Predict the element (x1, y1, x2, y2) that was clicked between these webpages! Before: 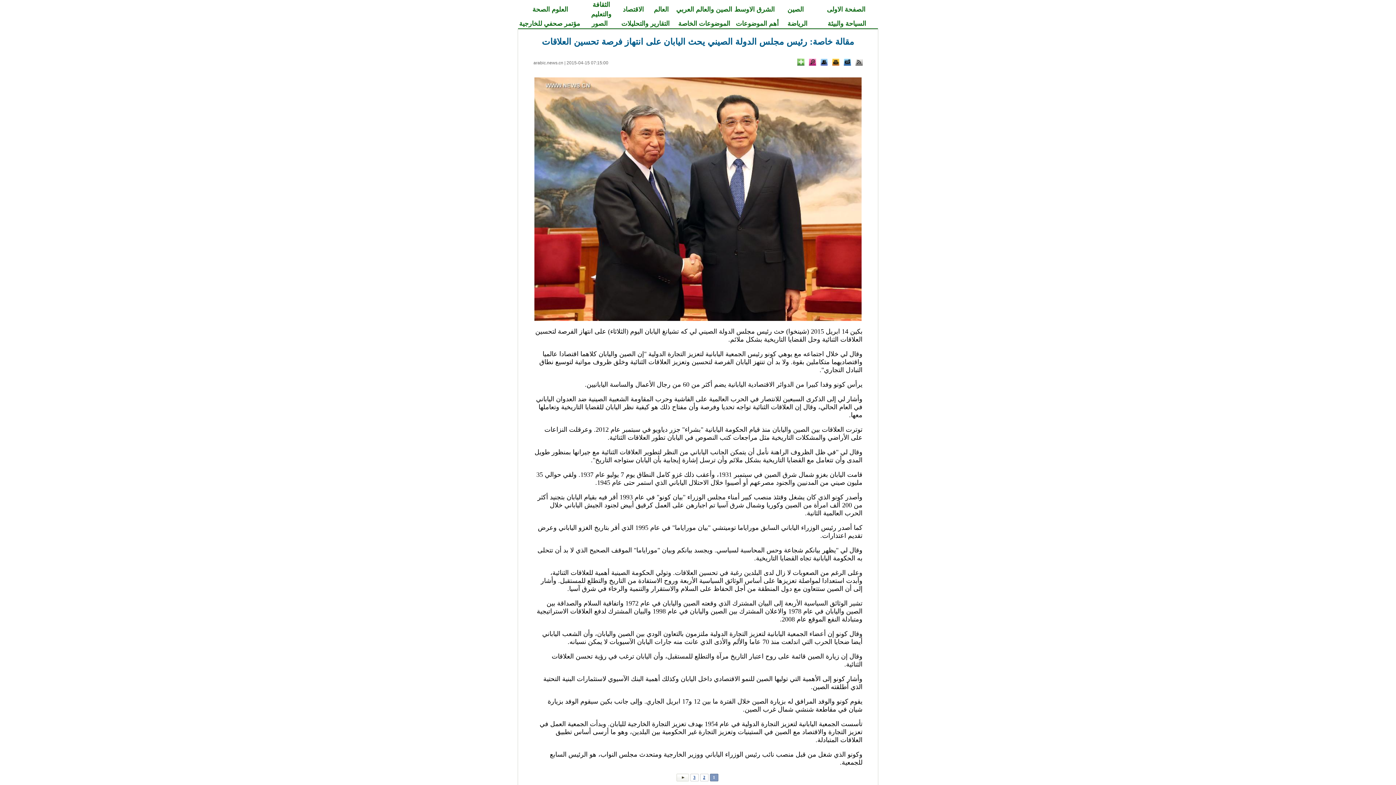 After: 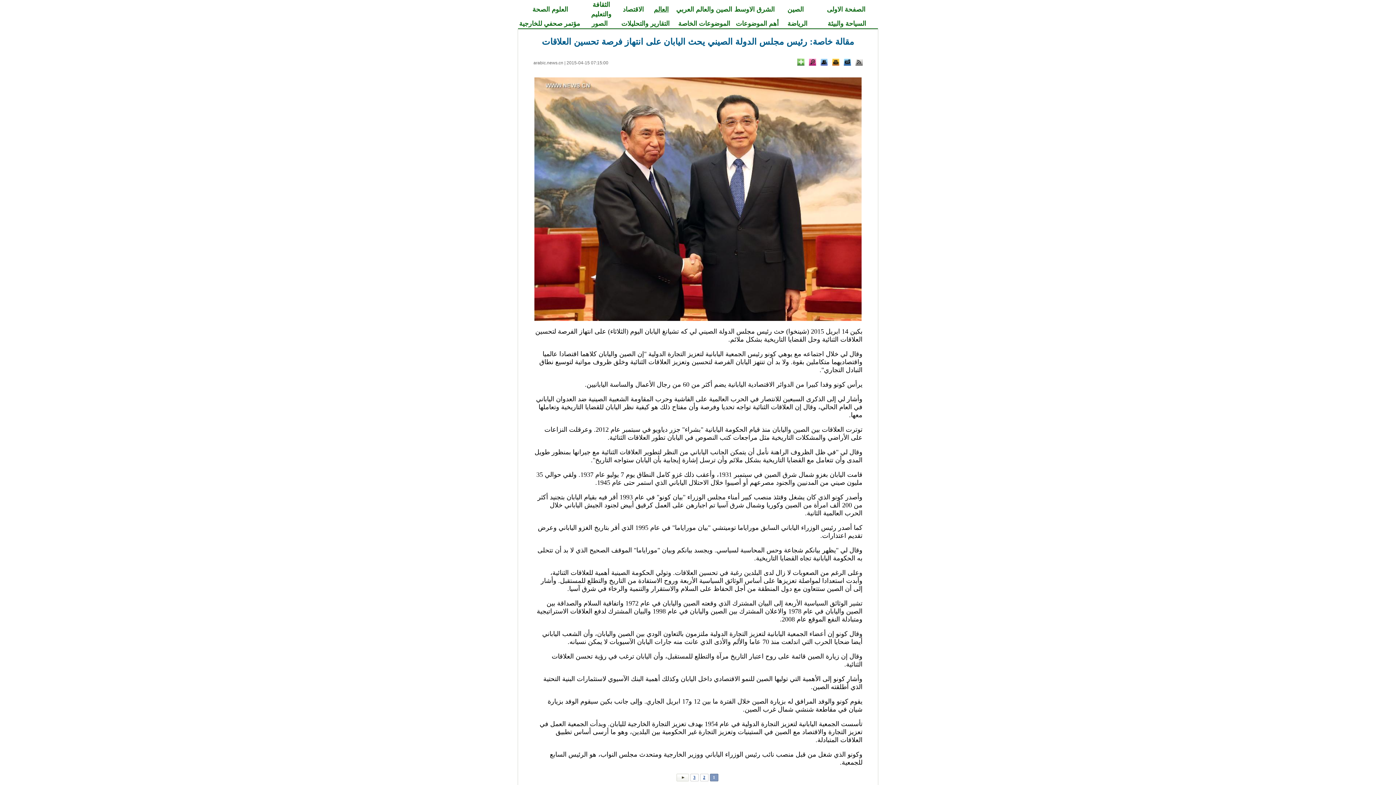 Action: label: العالم bbox: (654, 5, 668, 13)